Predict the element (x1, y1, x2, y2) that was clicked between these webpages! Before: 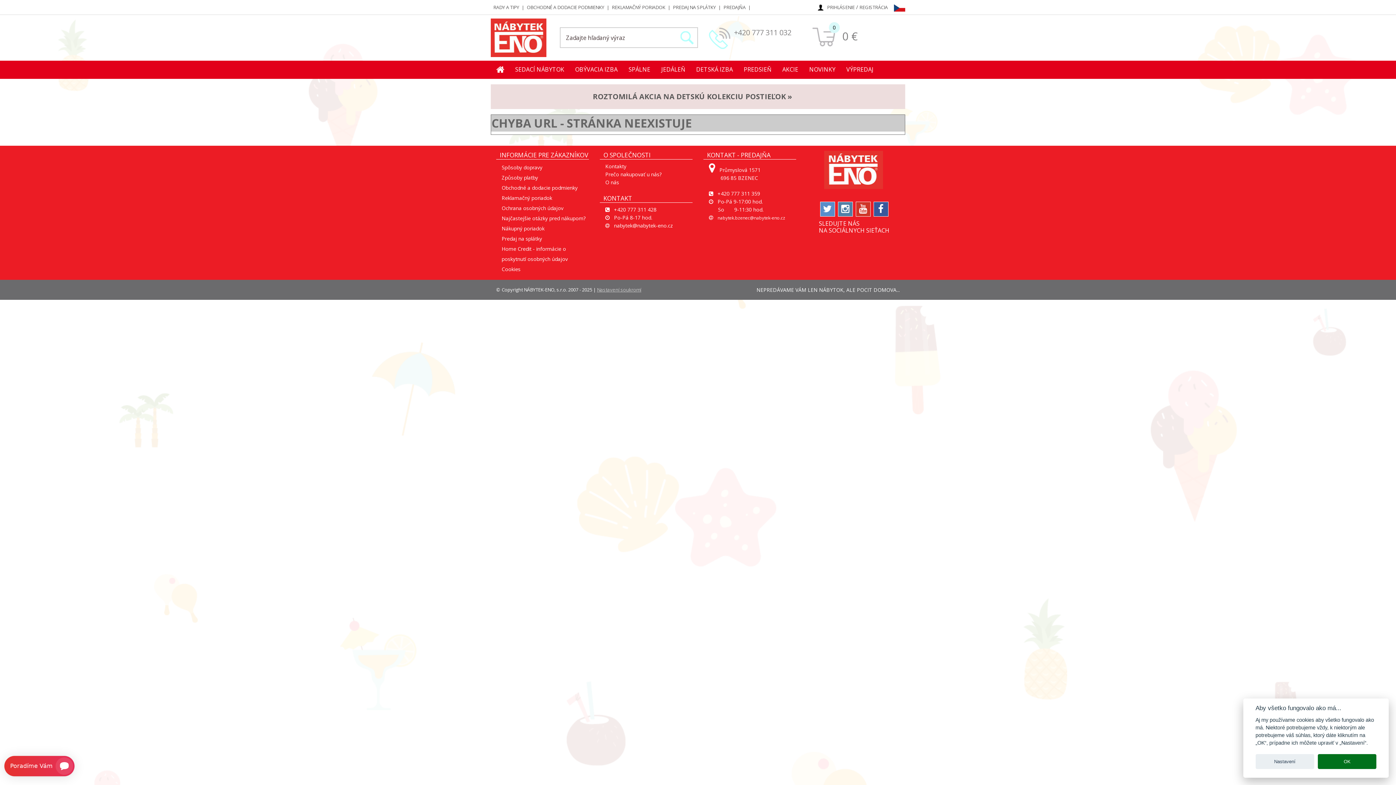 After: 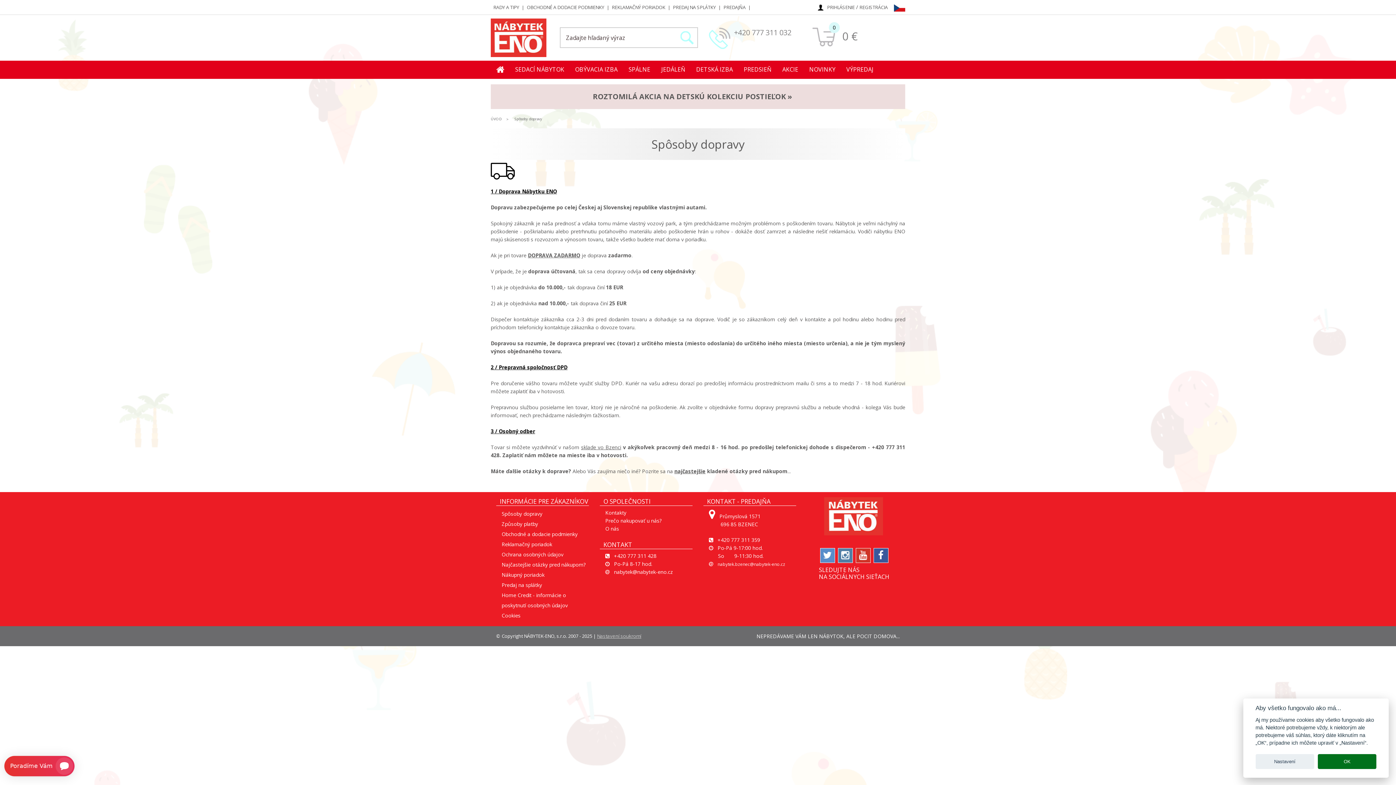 Action: bbox: (501, 164, 542, 170) label: Spôsoby dopravy